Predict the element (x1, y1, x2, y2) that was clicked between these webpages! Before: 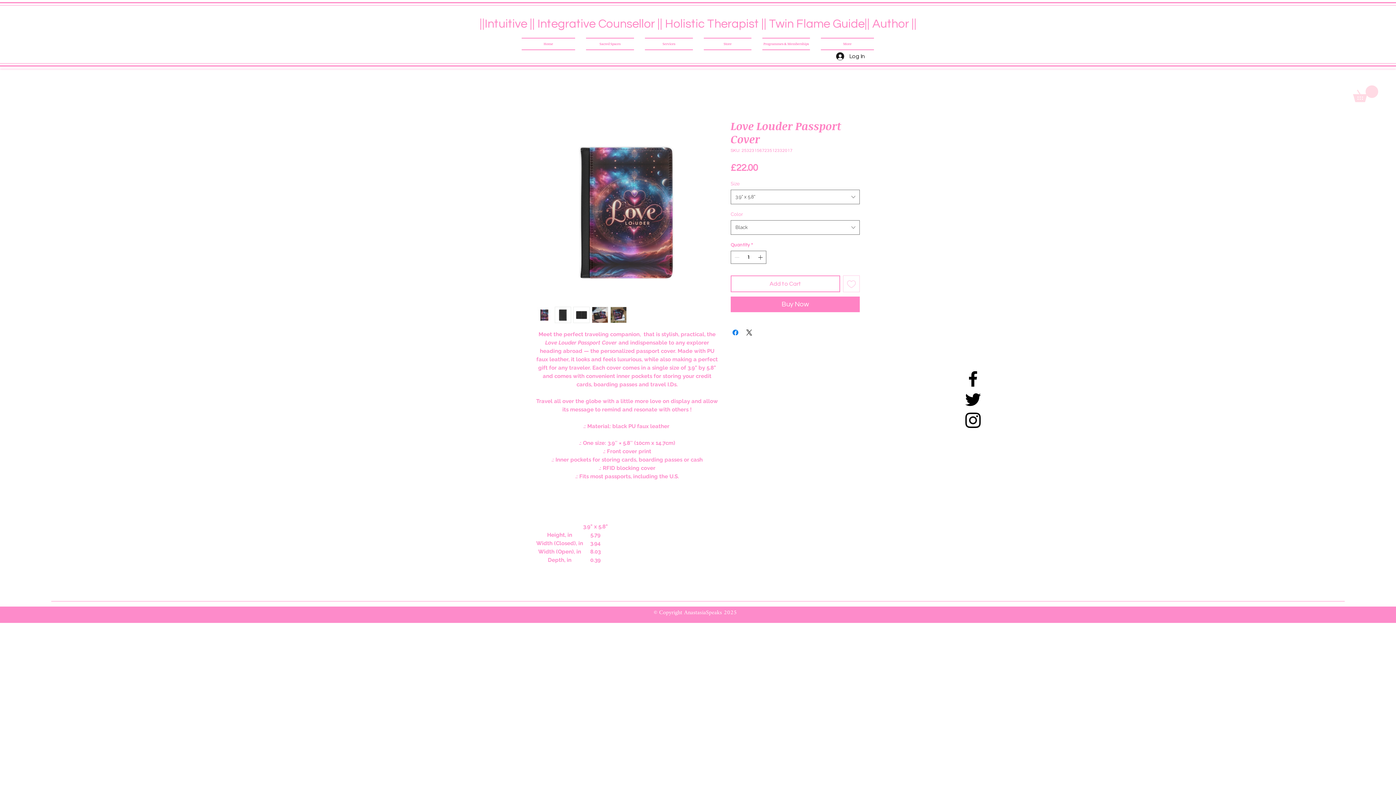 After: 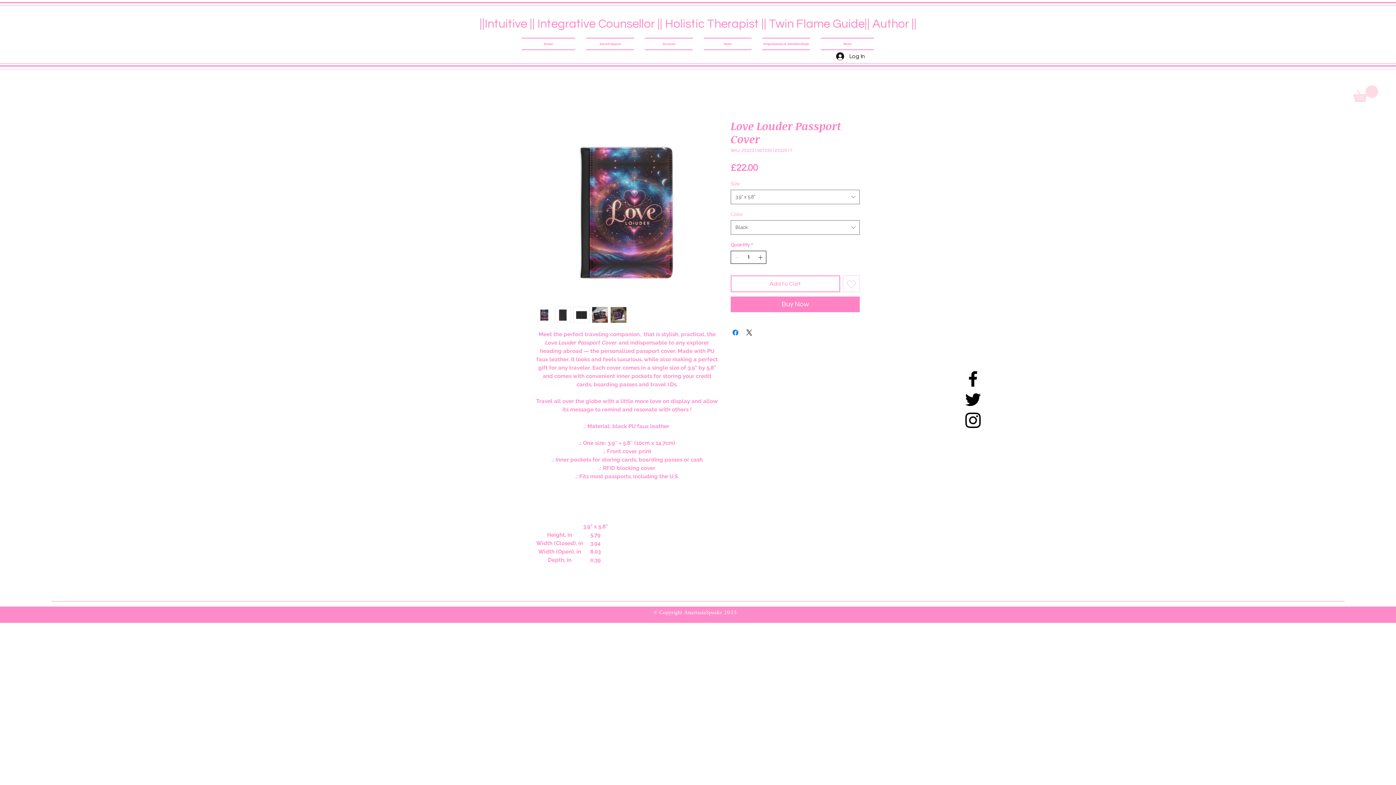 Action: bbox: (756, 251, 765, 263)